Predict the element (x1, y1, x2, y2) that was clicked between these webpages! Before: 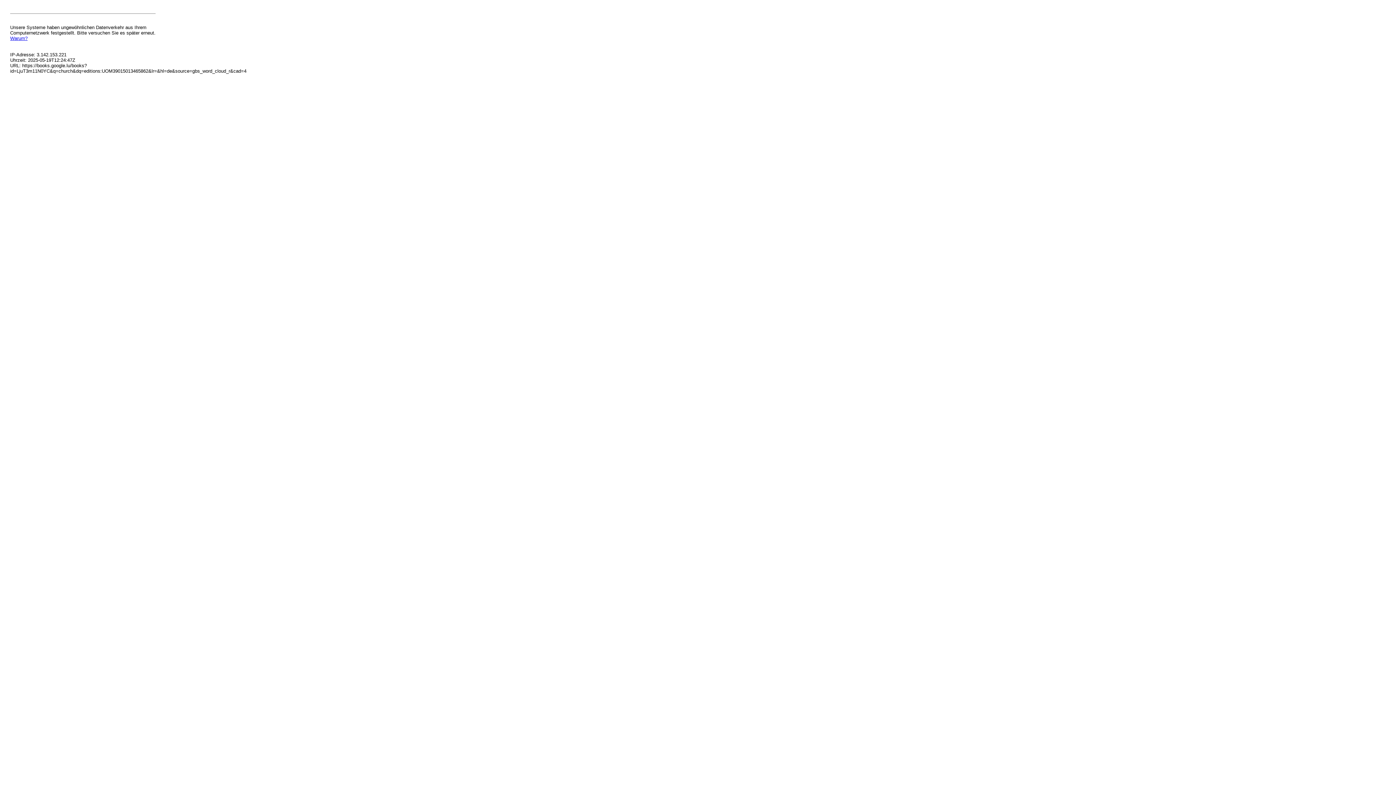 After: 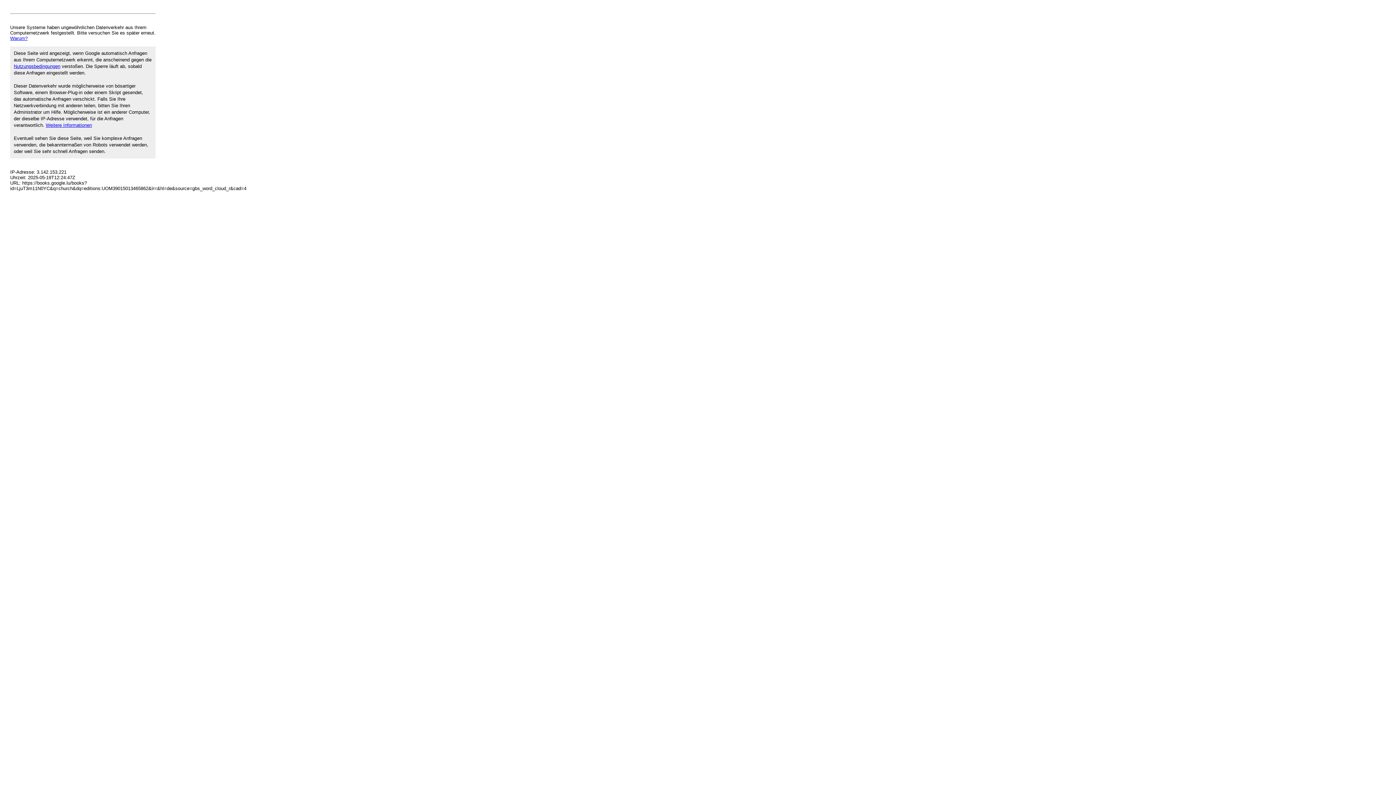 Action: label: Warum? bbox: (10, 35, 27, 41)